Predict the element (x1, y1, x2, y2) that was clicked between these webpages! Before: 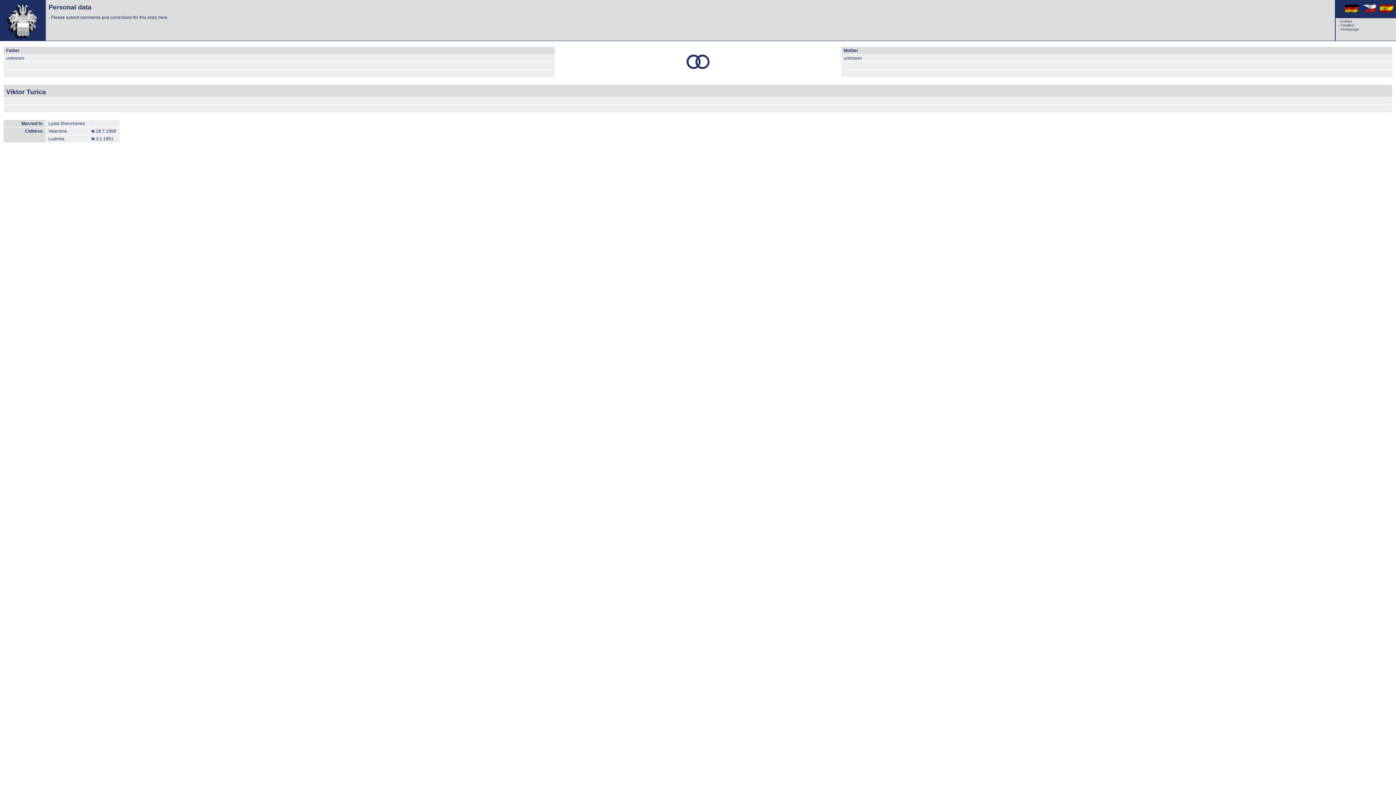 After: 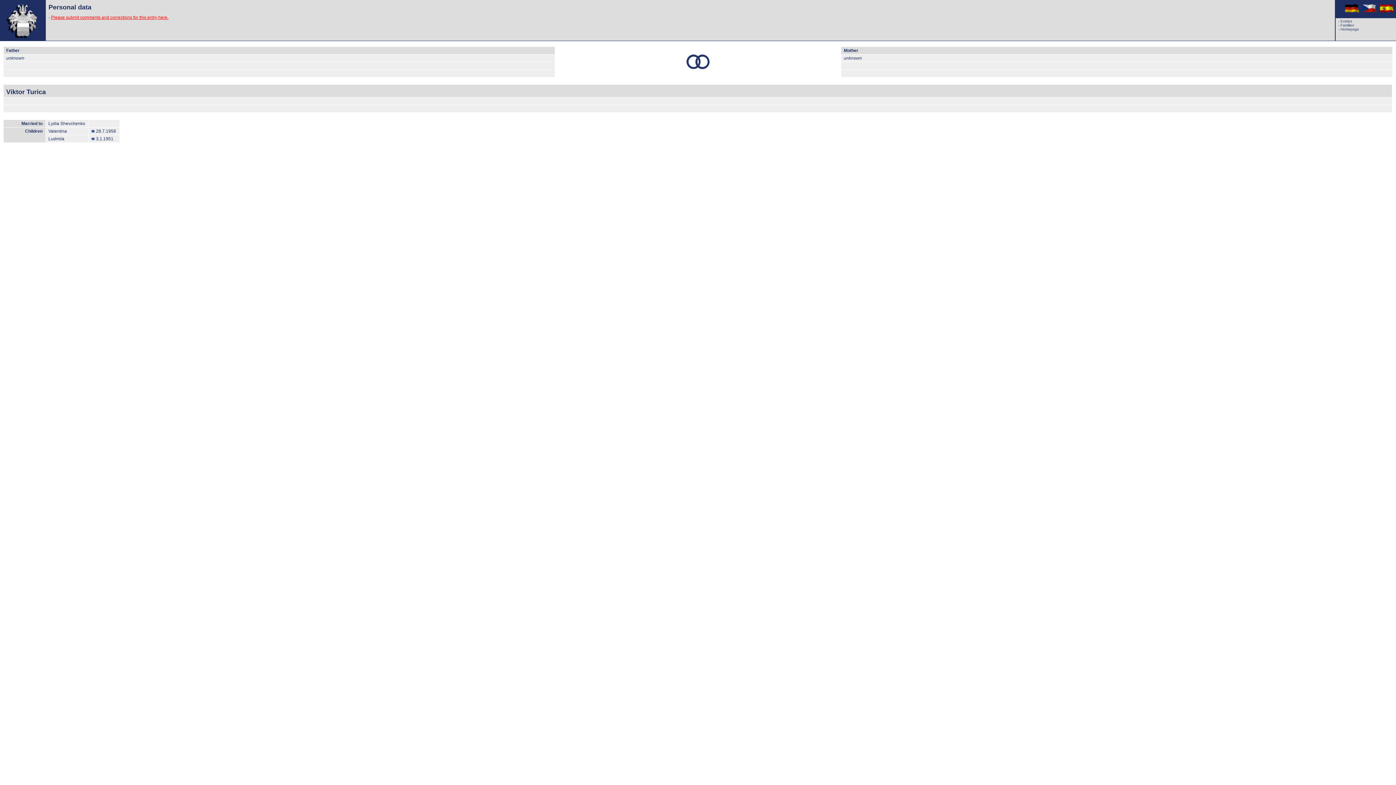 Action: bbox: (51, 14, 168, 19) label: Please submit comments and corrections for this entry here.